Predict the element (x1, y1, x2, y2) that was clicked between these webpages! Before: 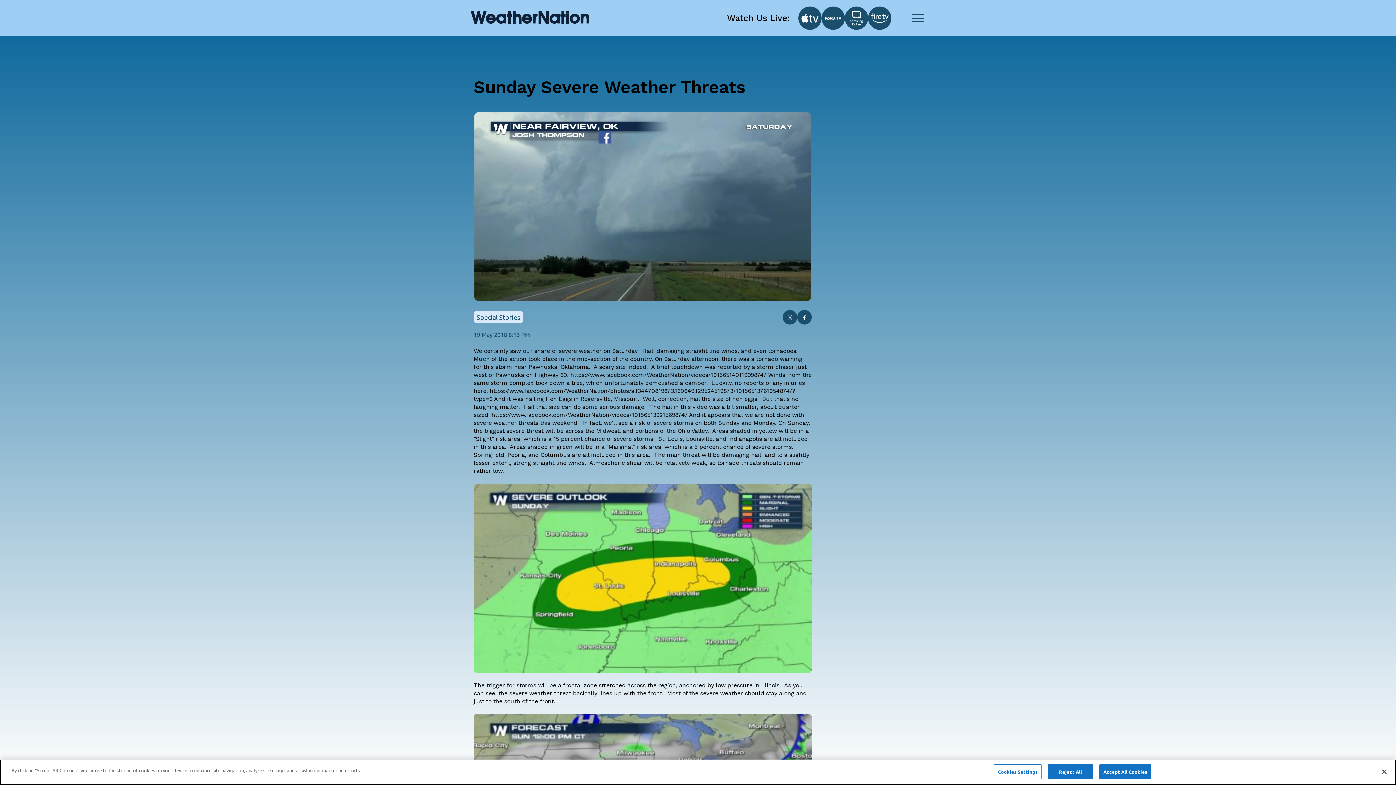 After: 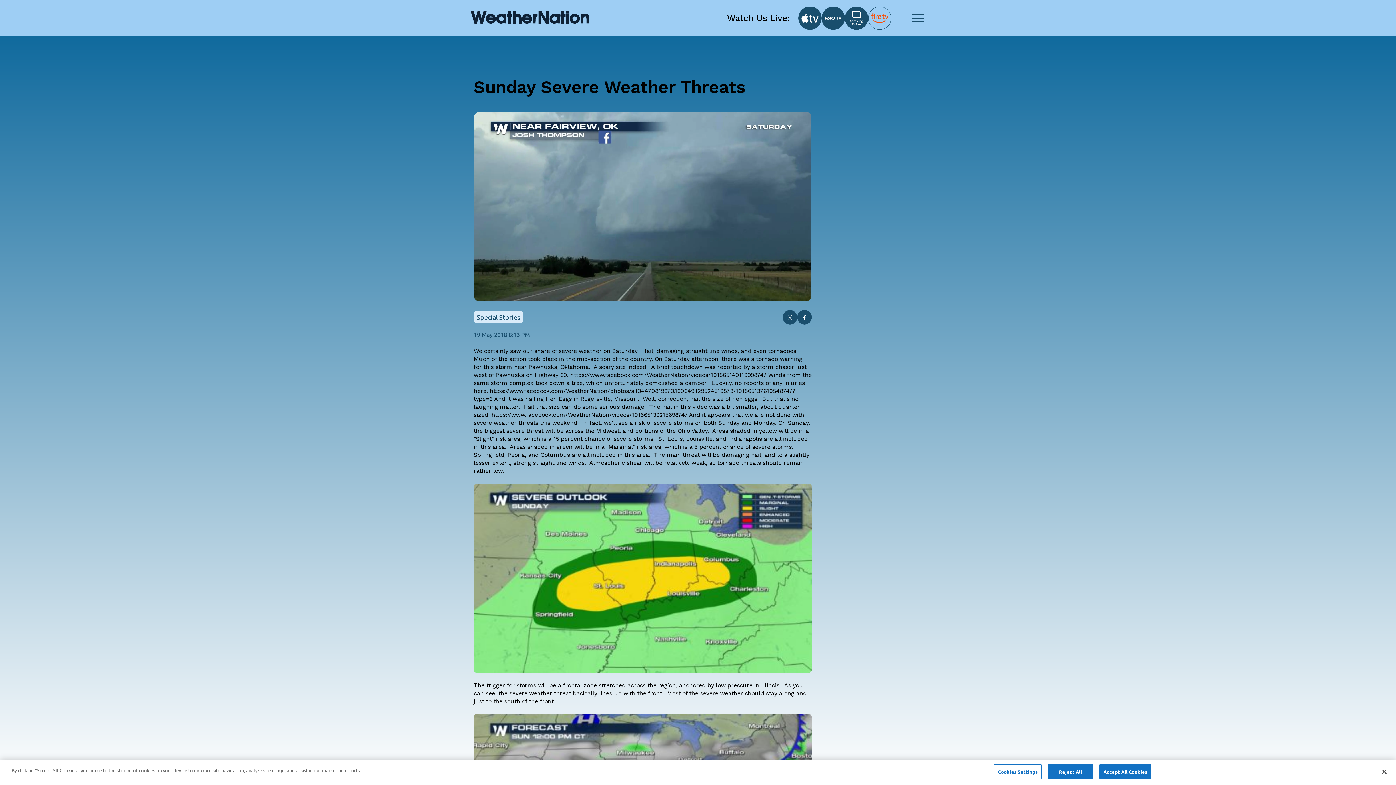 Action: bbox: (868, 6, 891, 29)